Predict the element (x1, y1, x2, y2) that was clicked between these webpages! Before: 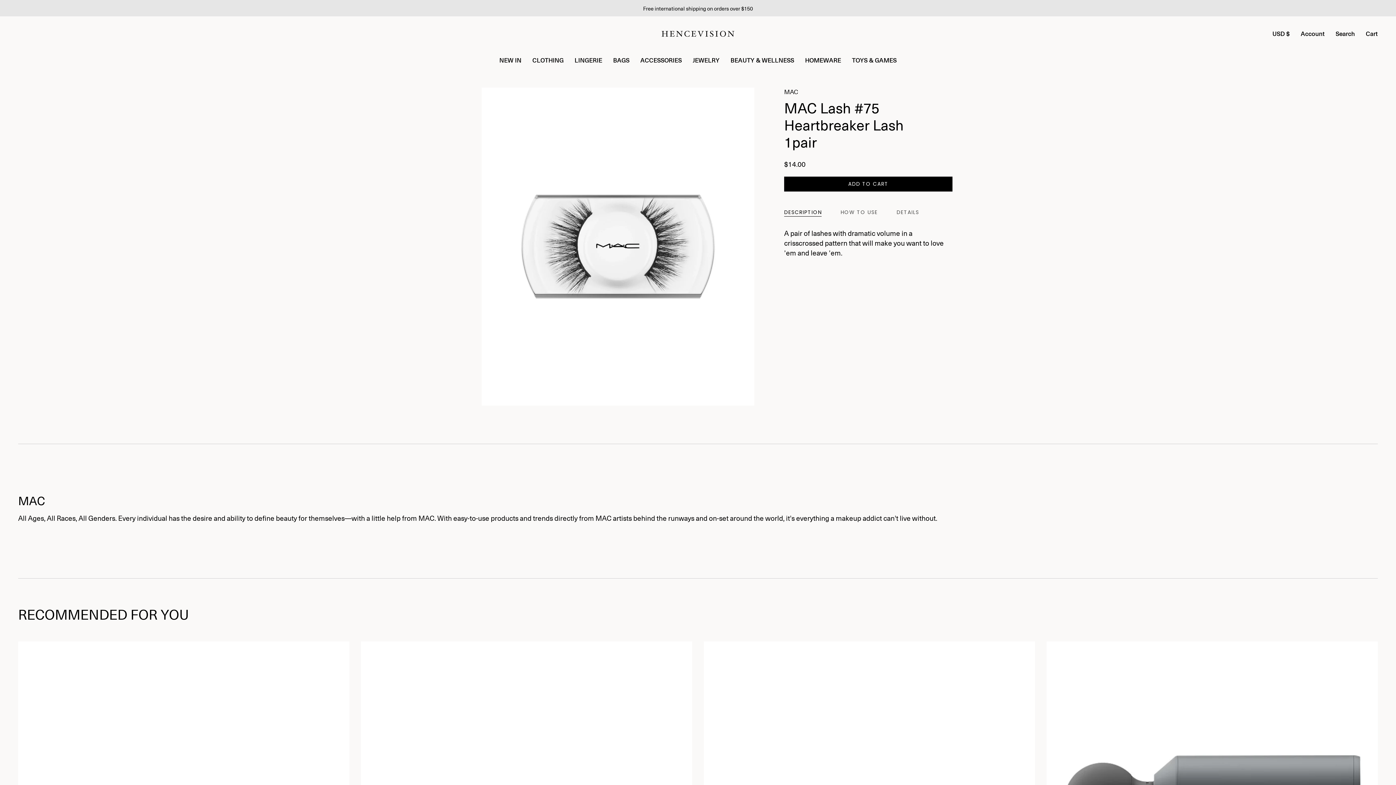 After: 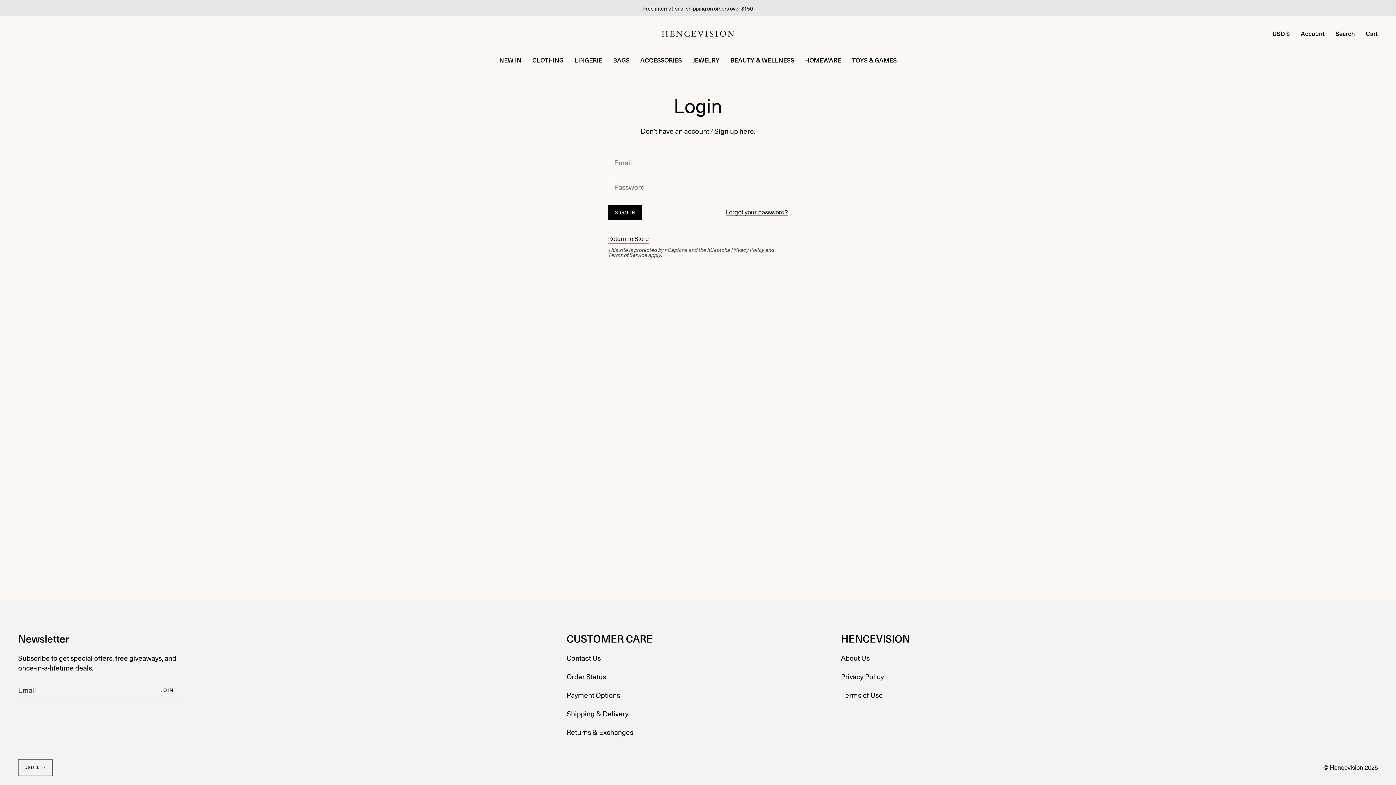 Action: bbox: (1295, 16, 1330, 51) label: Account